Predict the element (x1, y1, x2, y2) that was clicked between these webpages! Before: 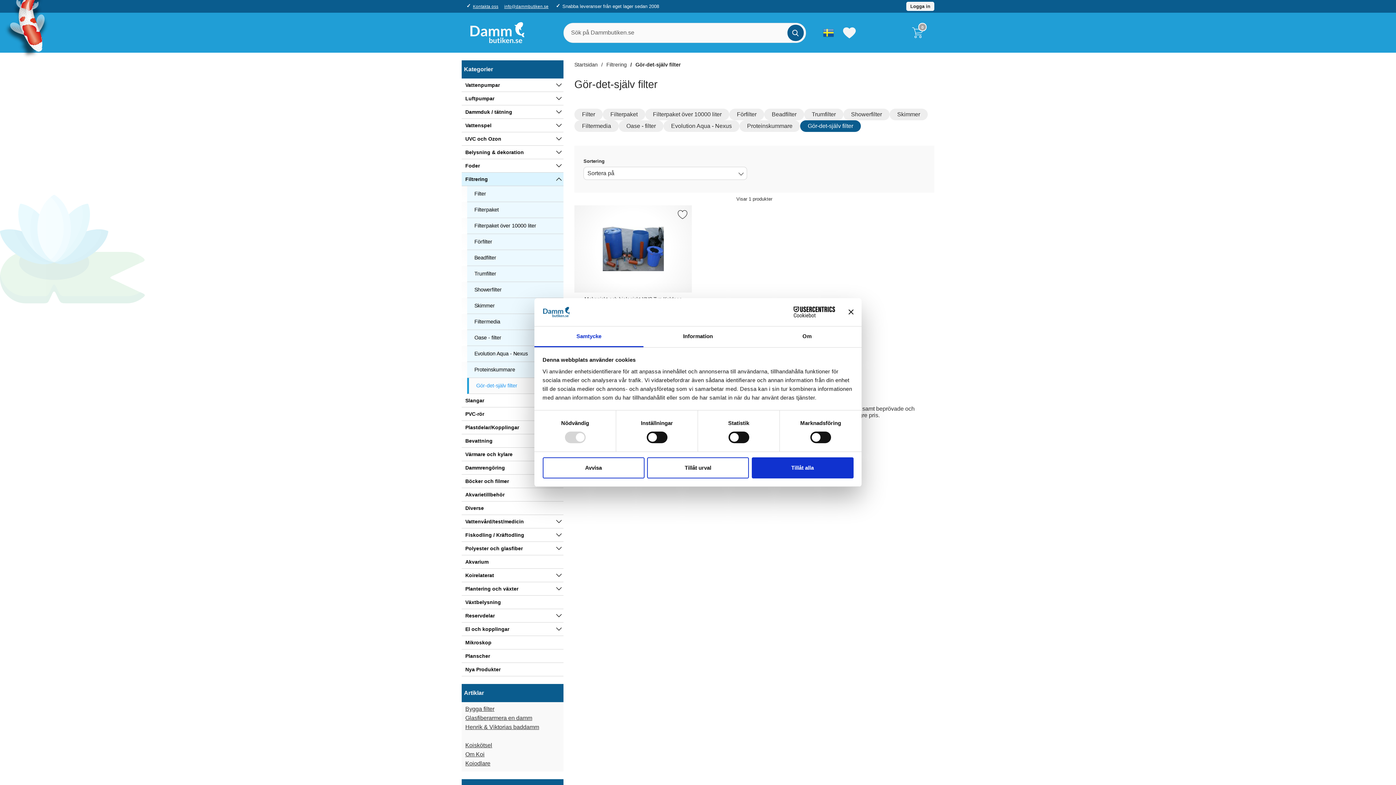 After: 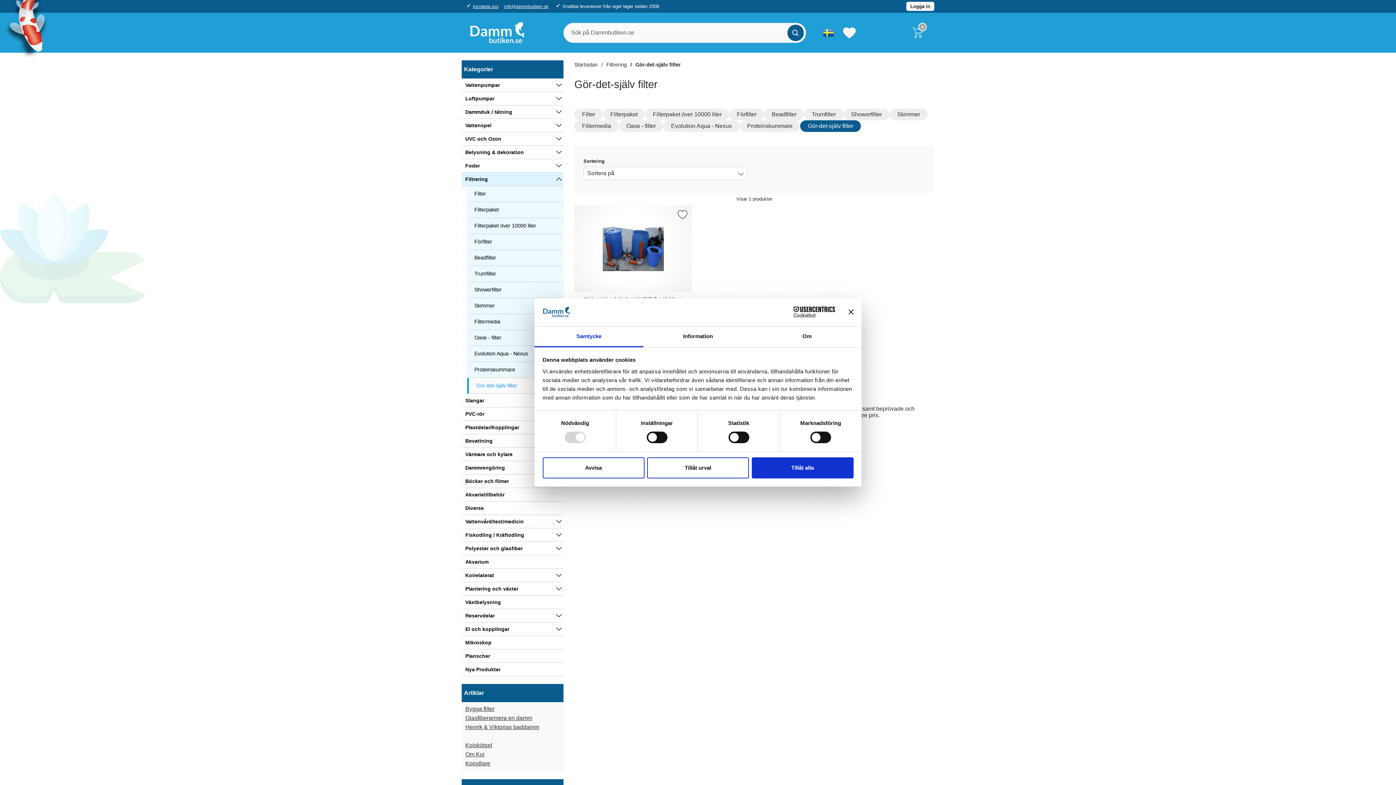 Action: label: Cookiebot - opens in a new window bbox: (771, 306, 835, 317)